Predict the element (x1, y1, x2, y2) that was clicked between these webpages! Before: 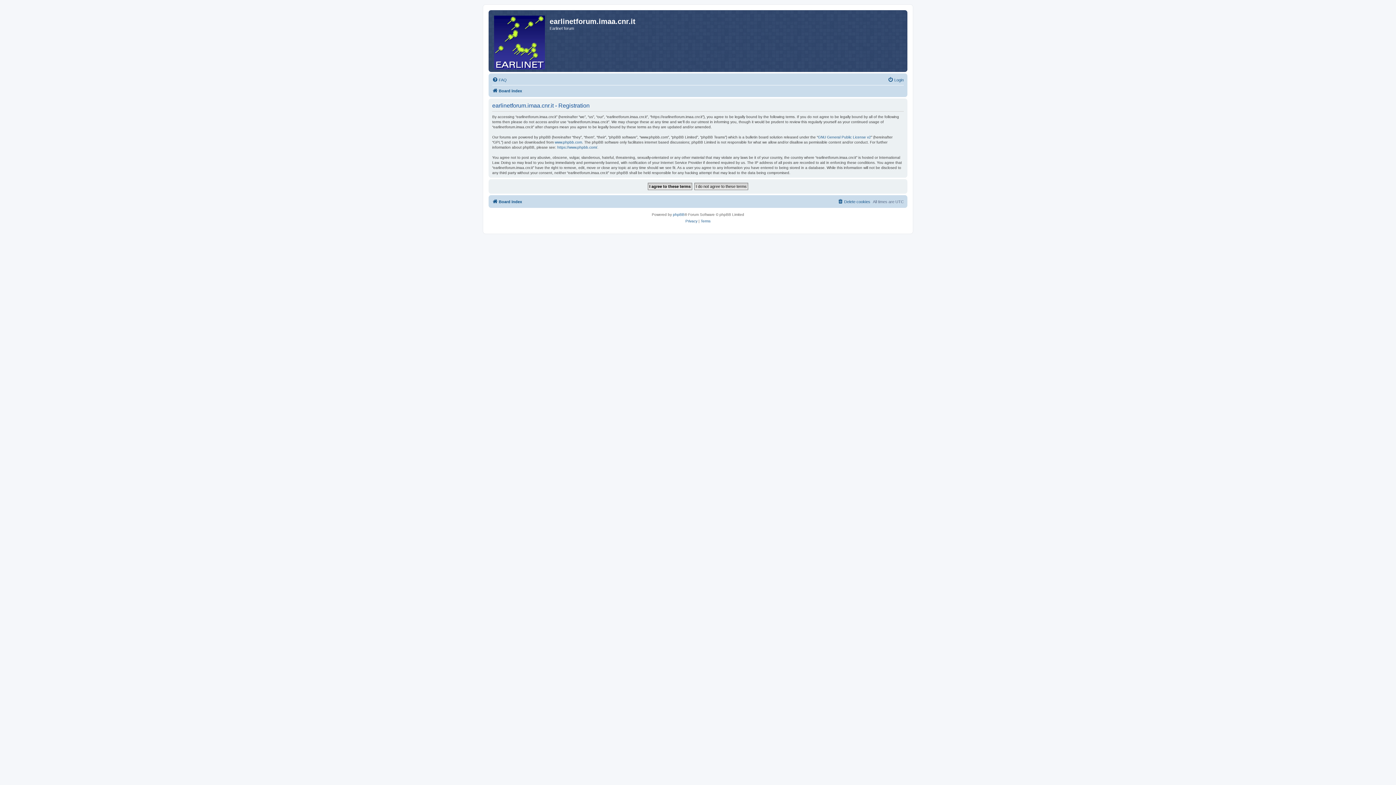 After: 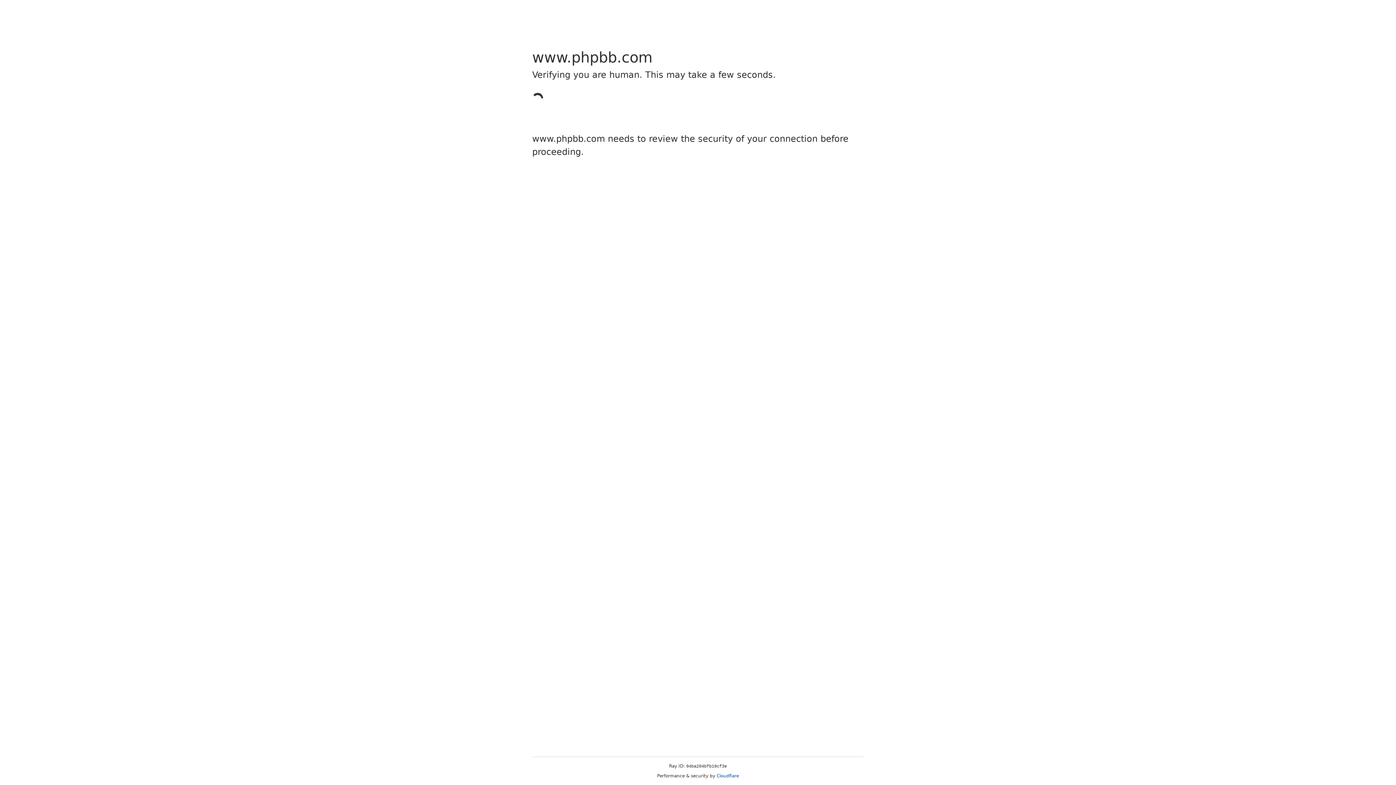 Action: bbox: (557, 145, 597, 150) label: https://www.phpbb.com/